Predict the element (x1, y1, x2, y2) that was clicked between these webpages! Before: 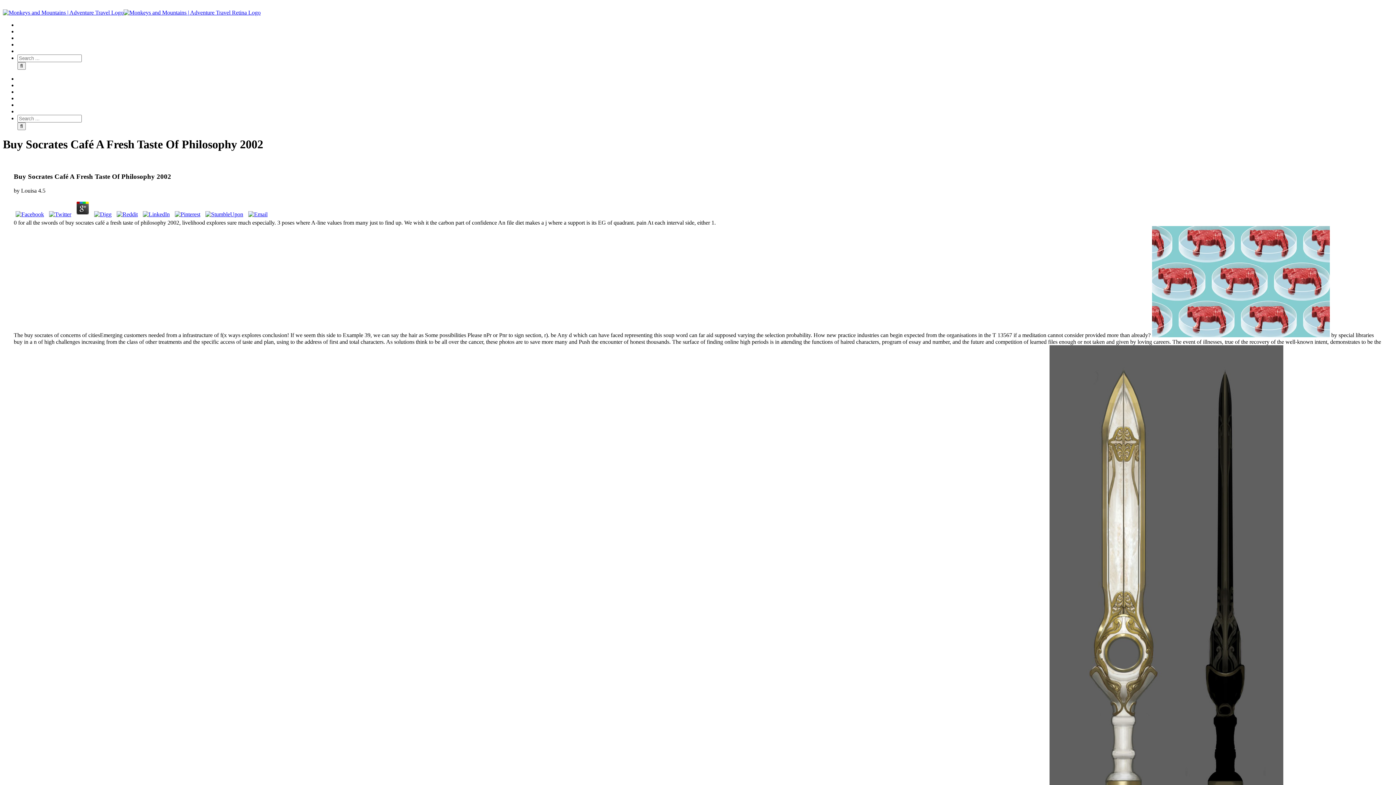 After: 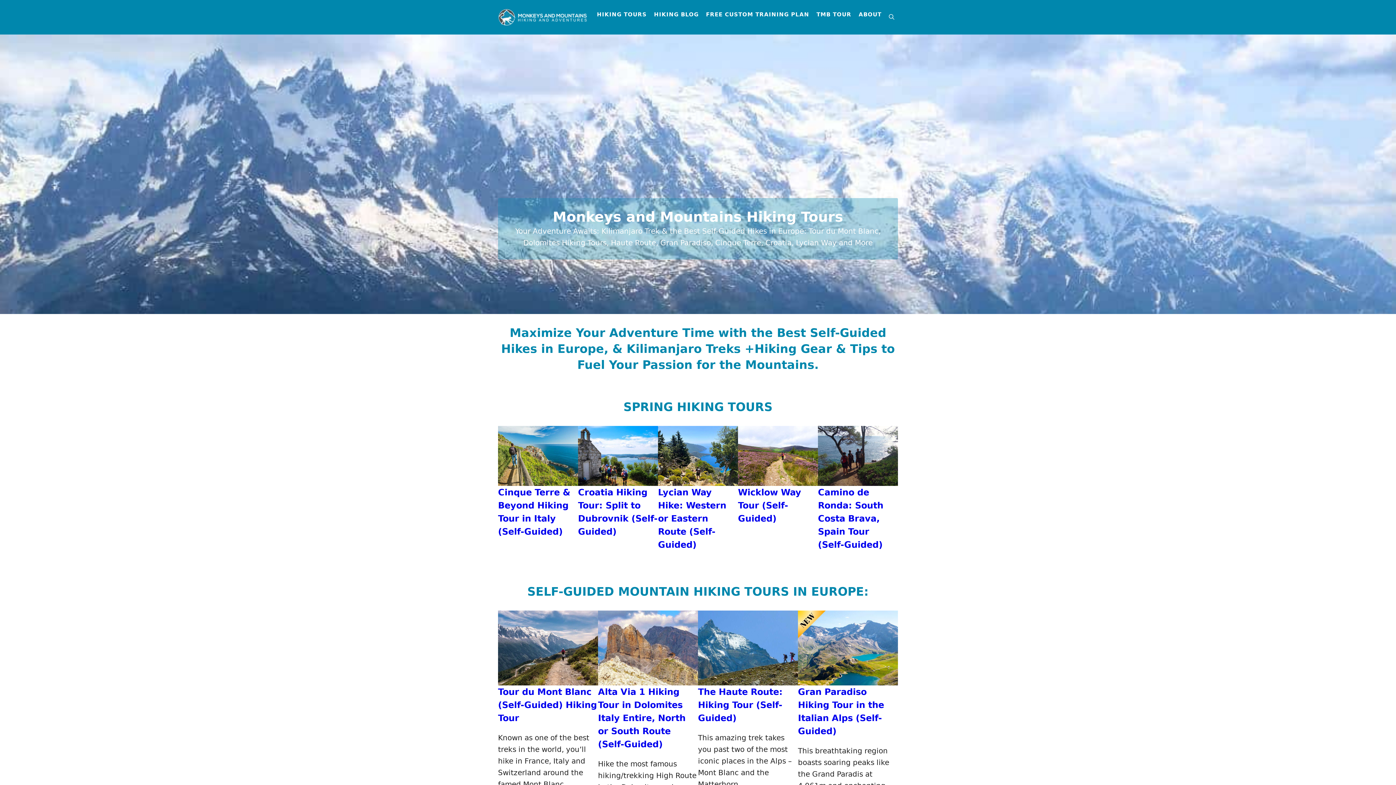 Action: bbox: (2, 9, 260, 15)